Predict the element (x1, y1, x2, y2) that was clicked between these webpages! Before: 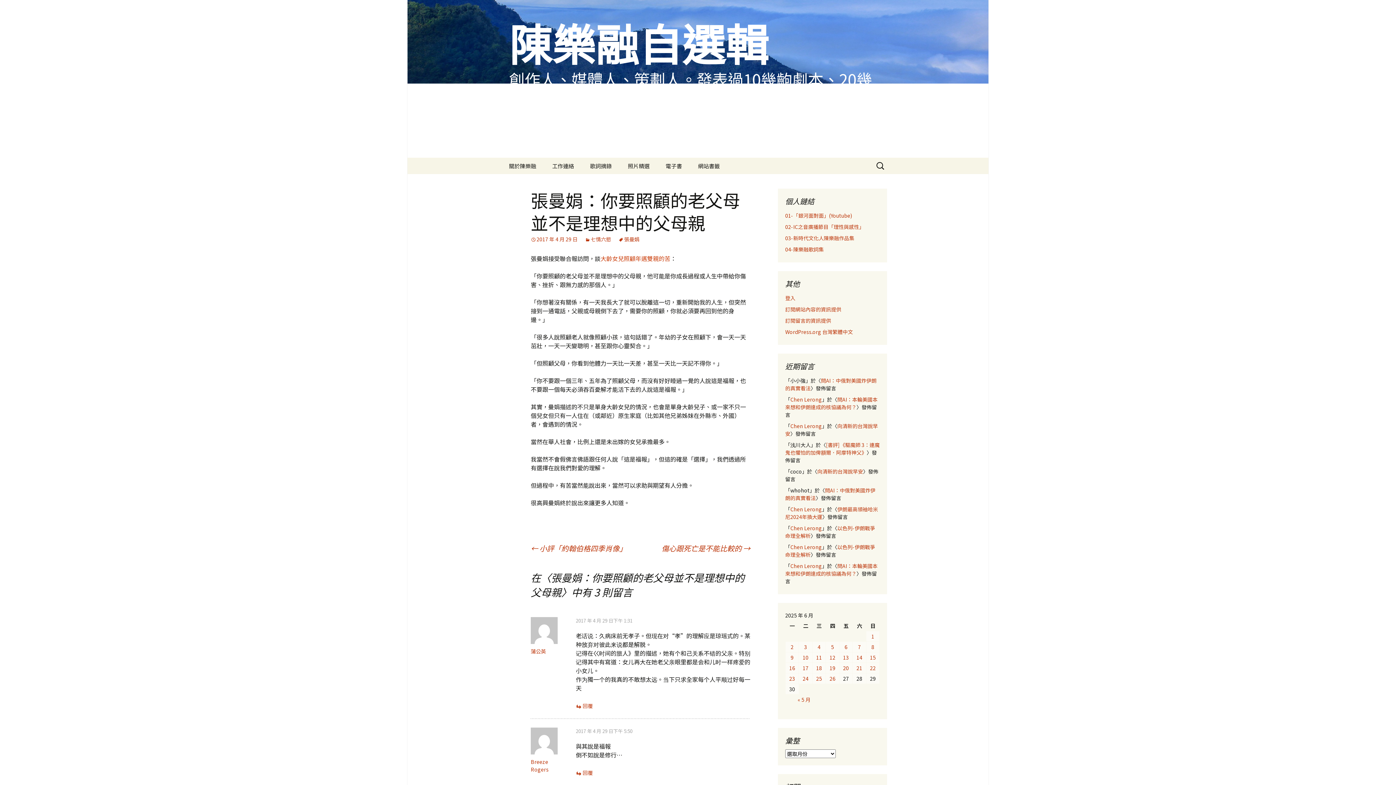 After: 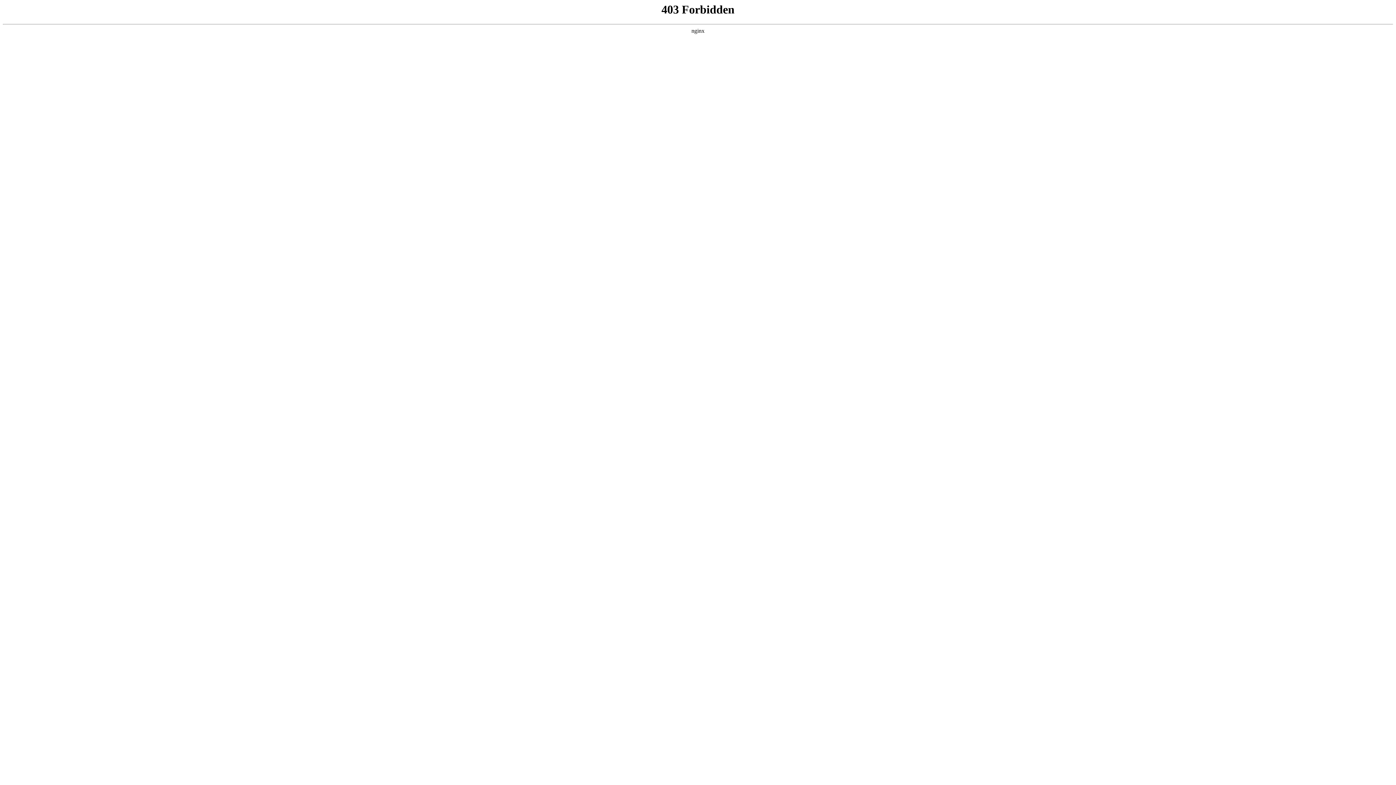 Action: label: WordPress.org 台灣繁體中文 bbox: (785, 328, 853, 335)